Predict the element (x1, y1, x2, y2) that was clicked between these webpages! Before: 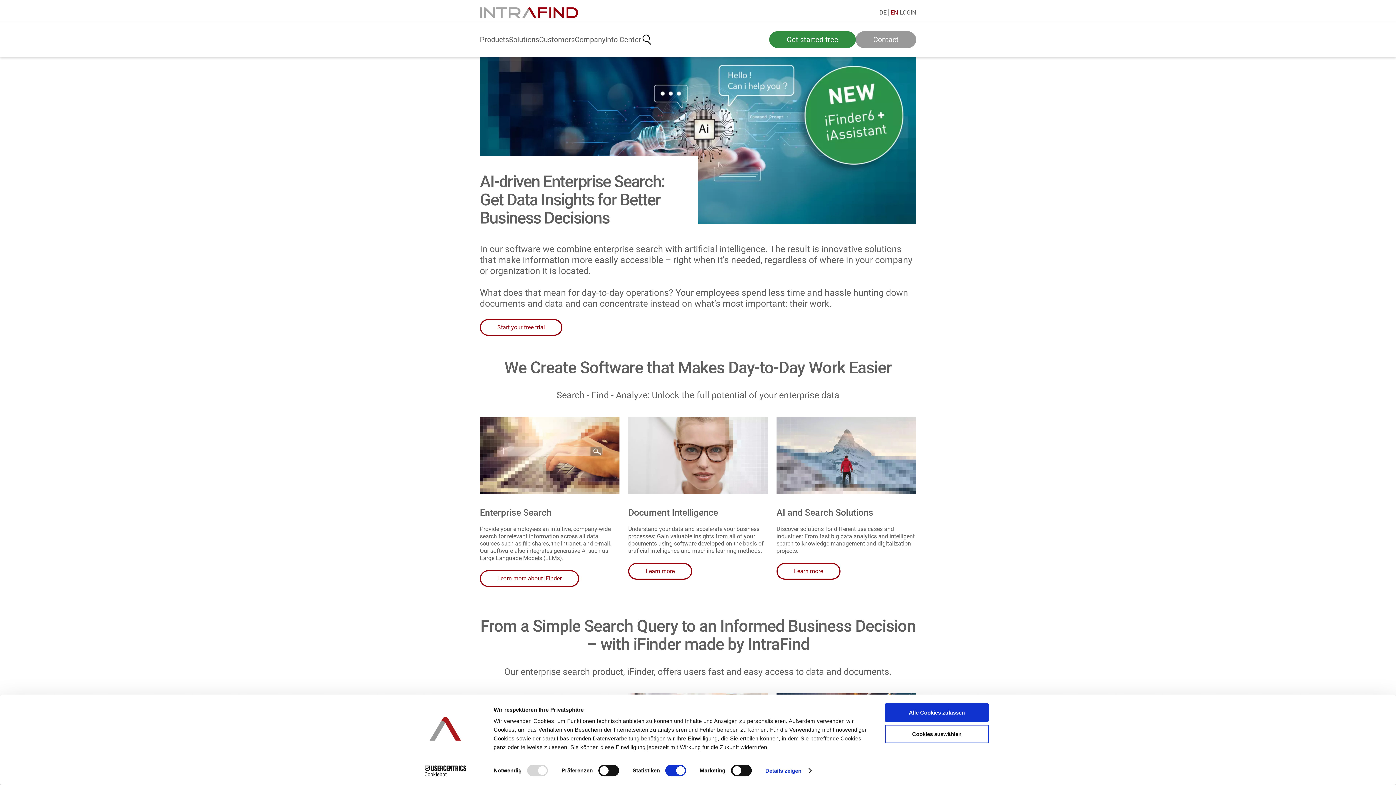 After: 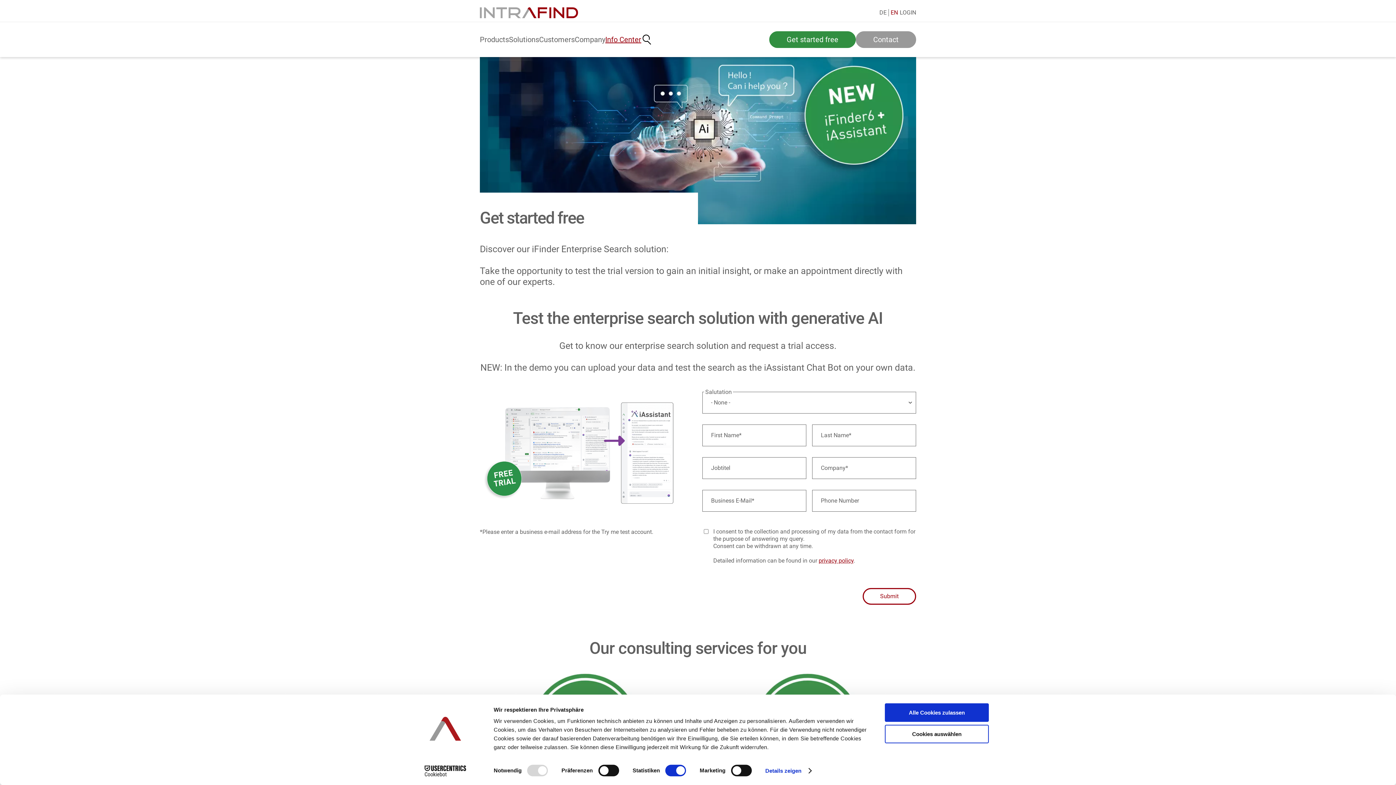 Action: label: Start your free trial bbox: (480, 319, 562, 336)